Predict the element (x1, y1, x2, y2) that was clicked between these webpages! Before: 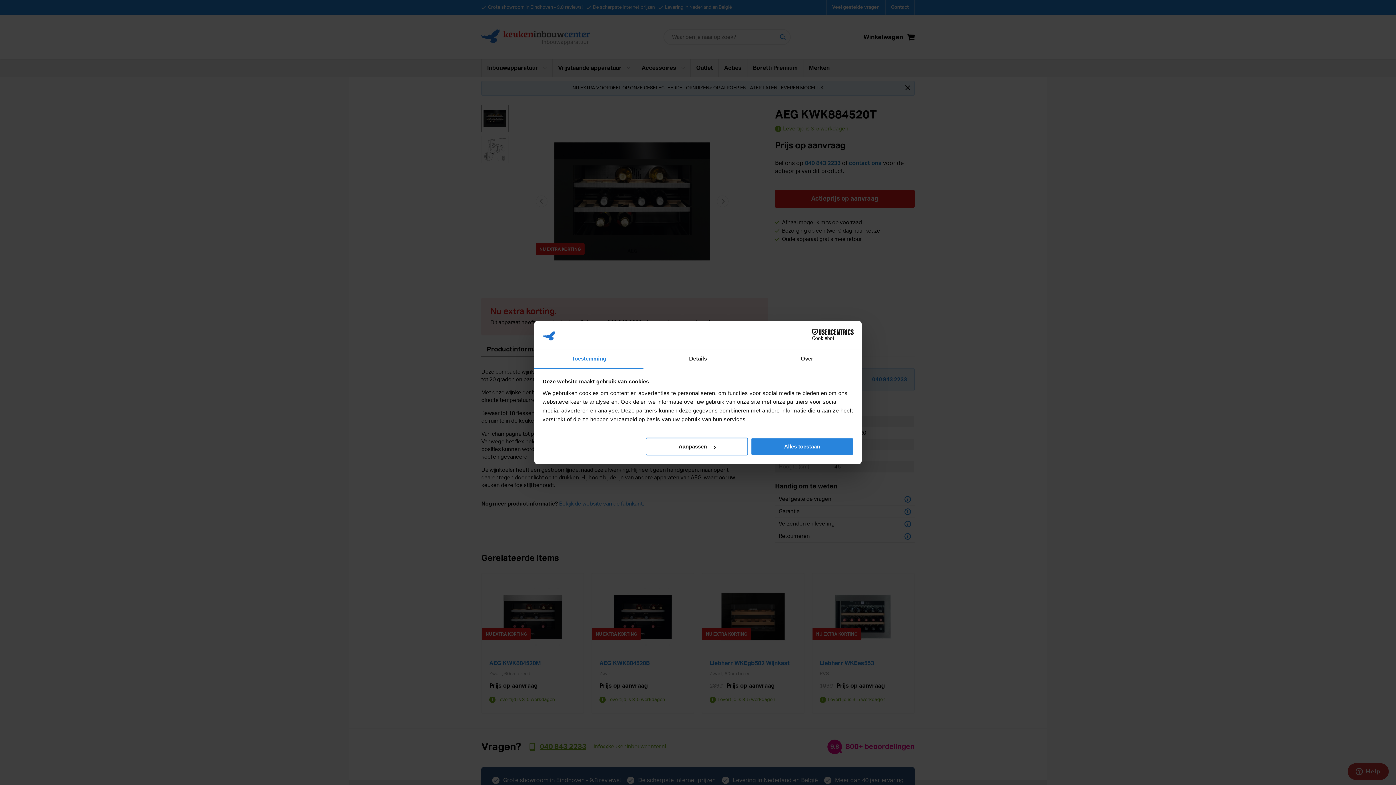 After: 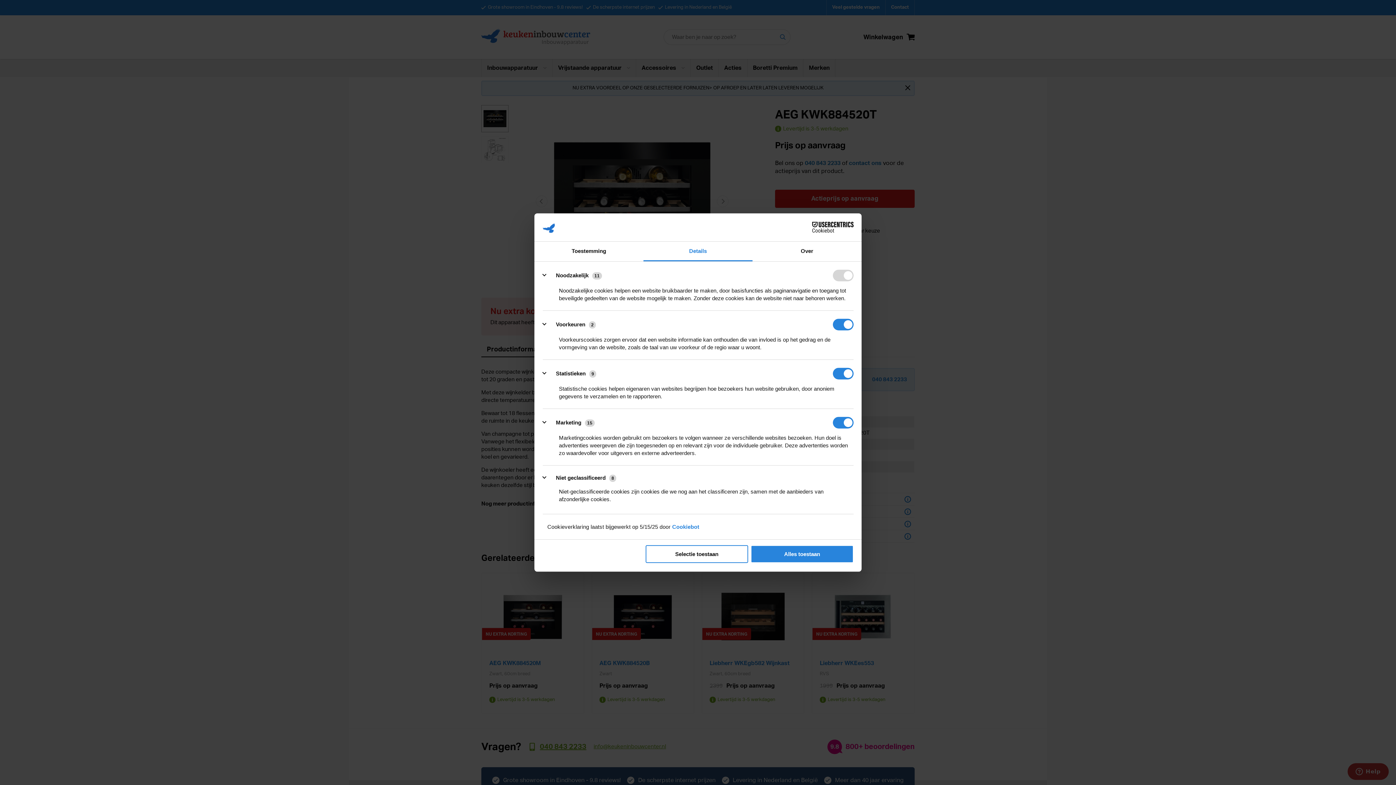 Action: bbox: (643, 349, 752, 369) label: Details